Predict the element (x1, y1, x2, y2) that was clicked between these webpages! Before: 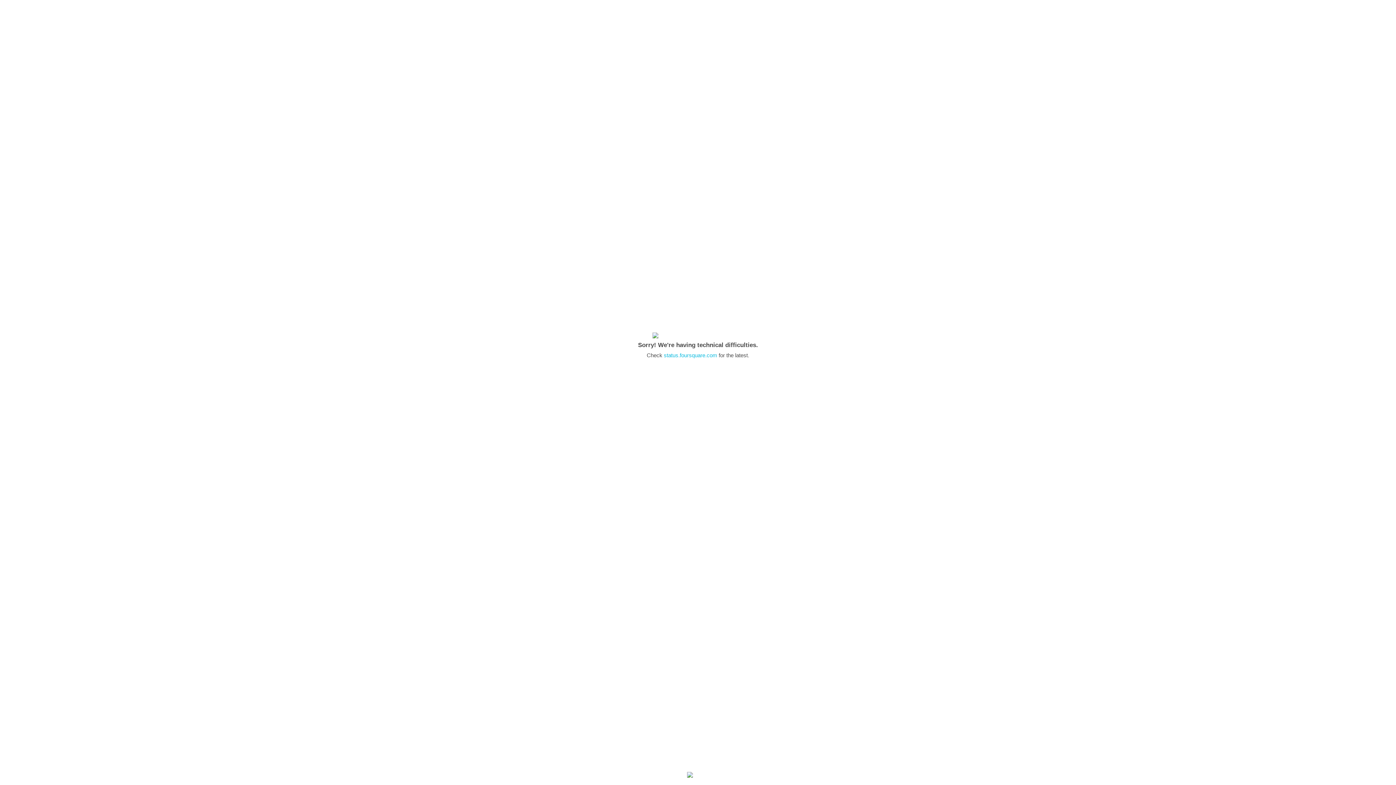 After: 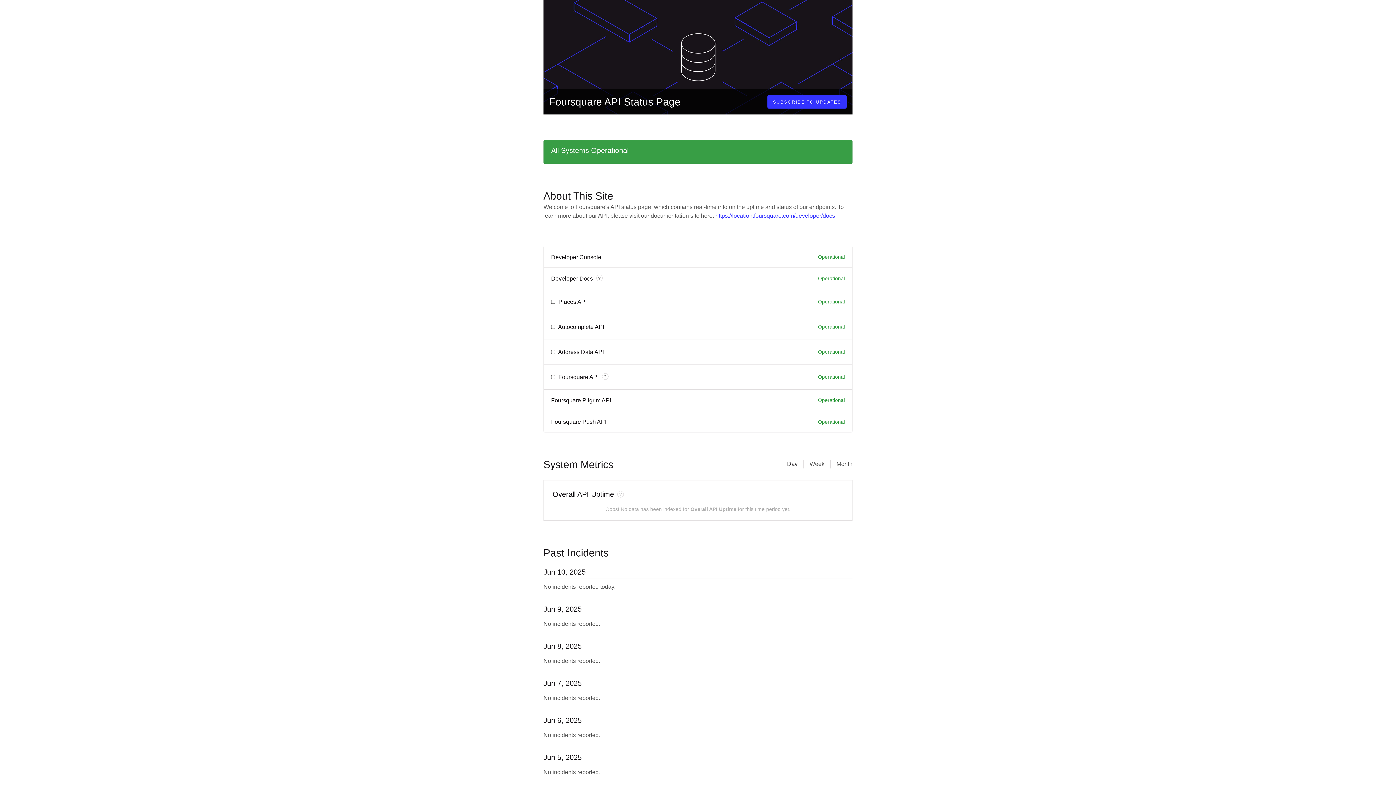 Action: label: status.foursquare.com bbox: (664, 352, 717, 358)